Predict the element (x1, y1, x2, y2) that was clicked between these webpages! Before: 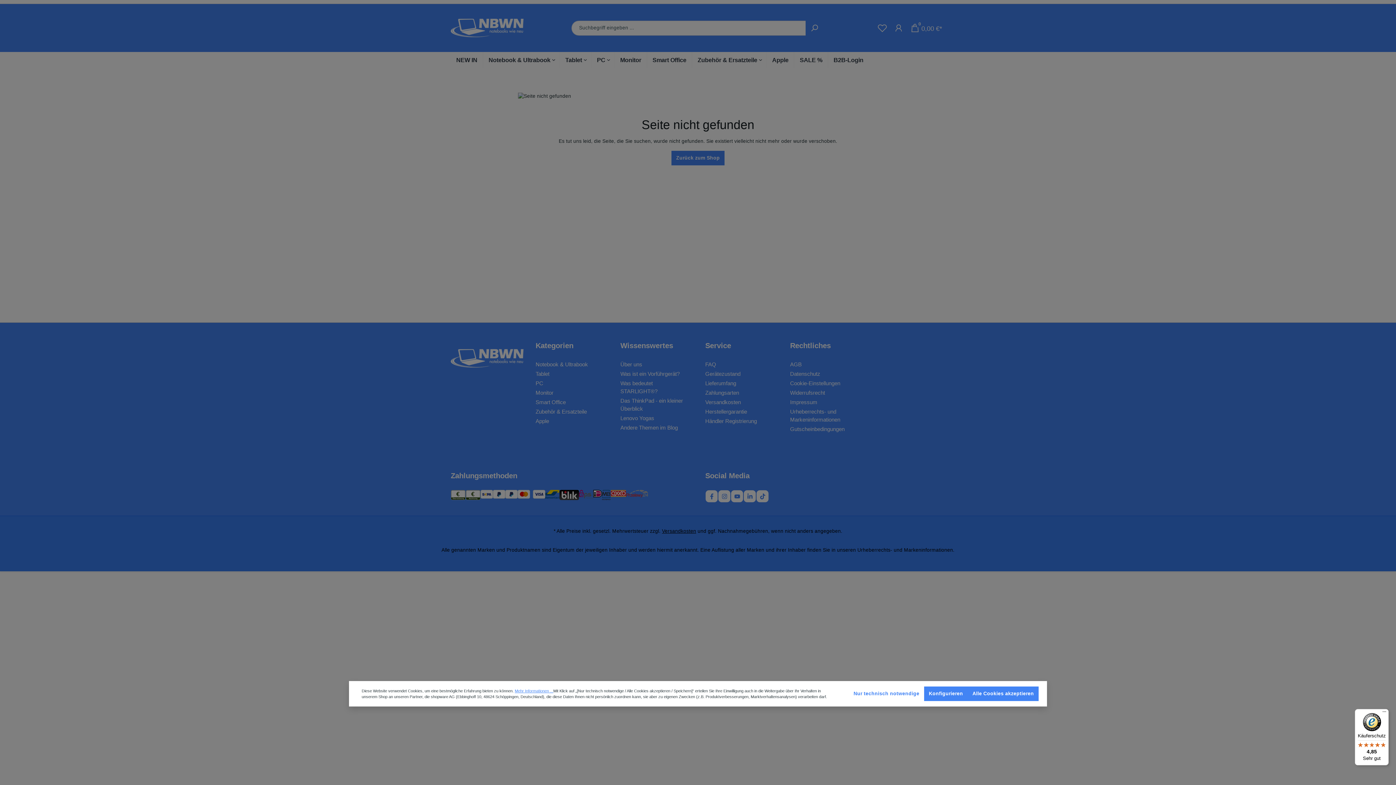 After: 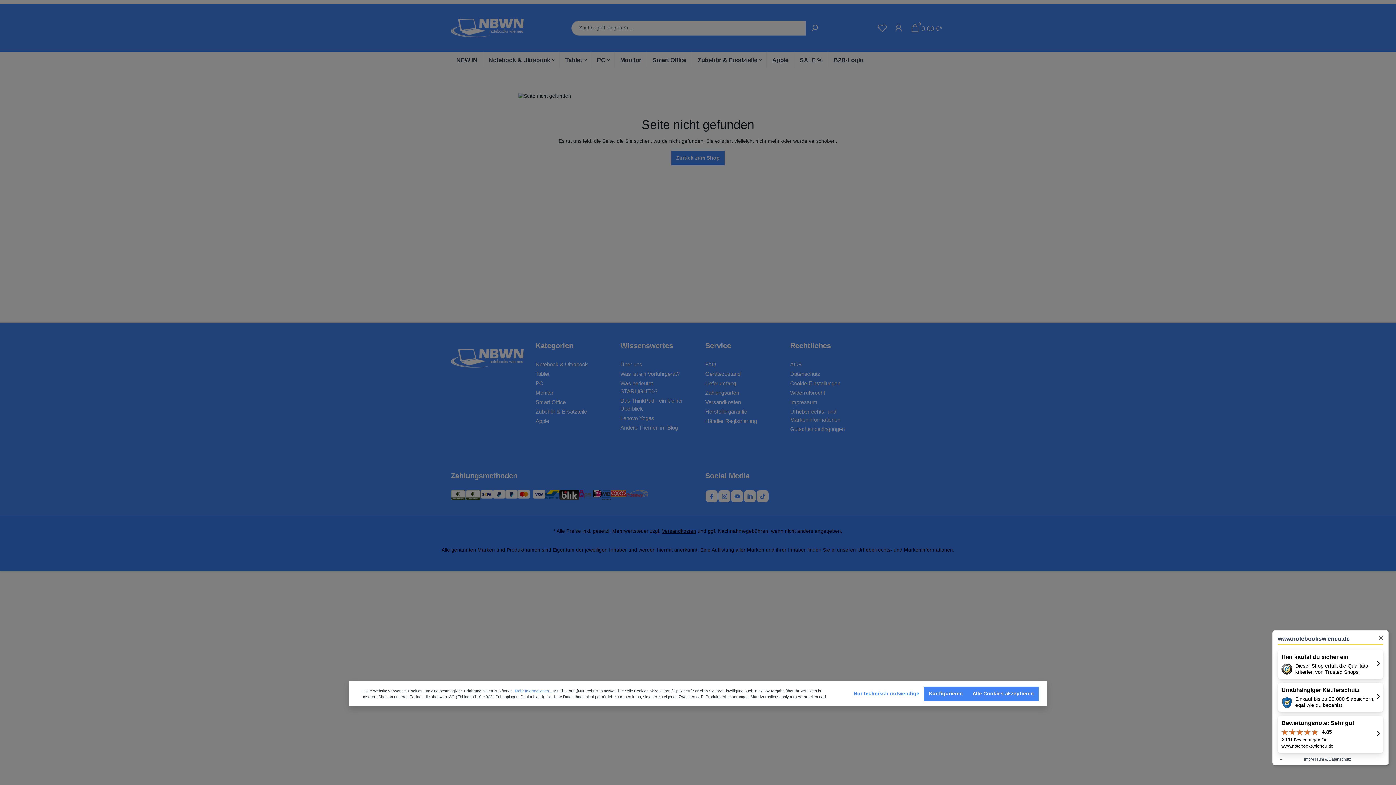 Action: label: Käuferschutz

4,85

Sehr gut bbox: (1355, 709, 1389, 765)